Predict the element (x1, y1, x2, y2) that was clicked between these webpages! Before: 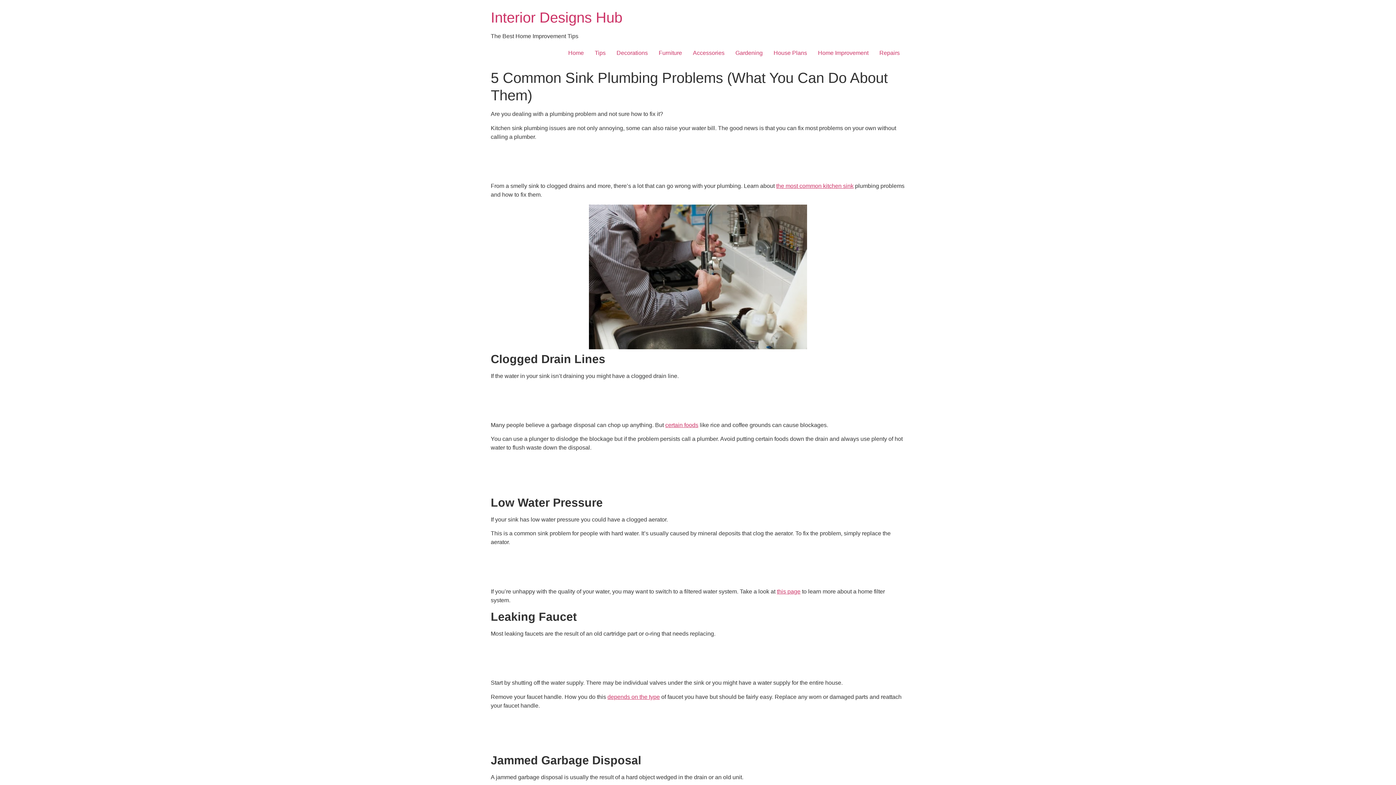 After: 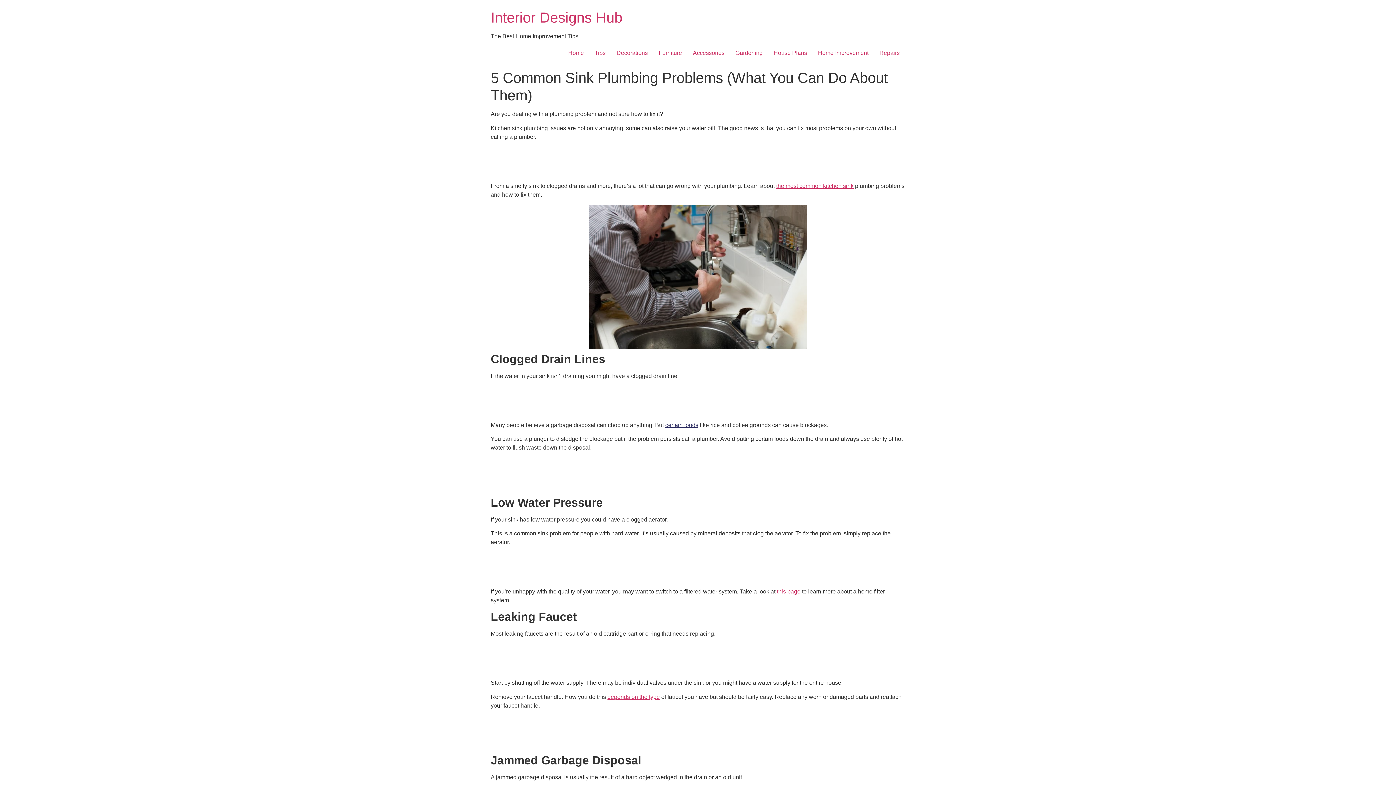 Action: bbox: (665, 422, 698, 428) label: certain foods